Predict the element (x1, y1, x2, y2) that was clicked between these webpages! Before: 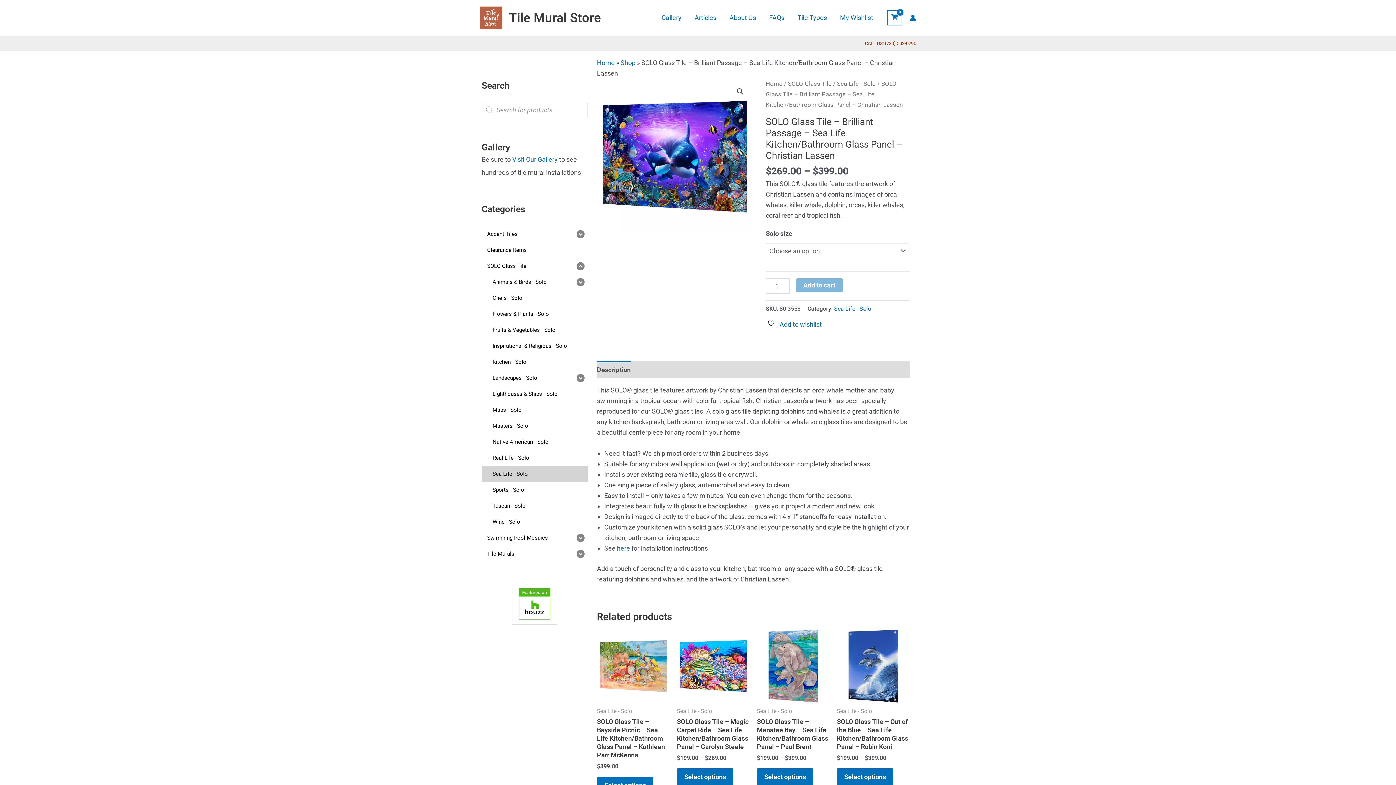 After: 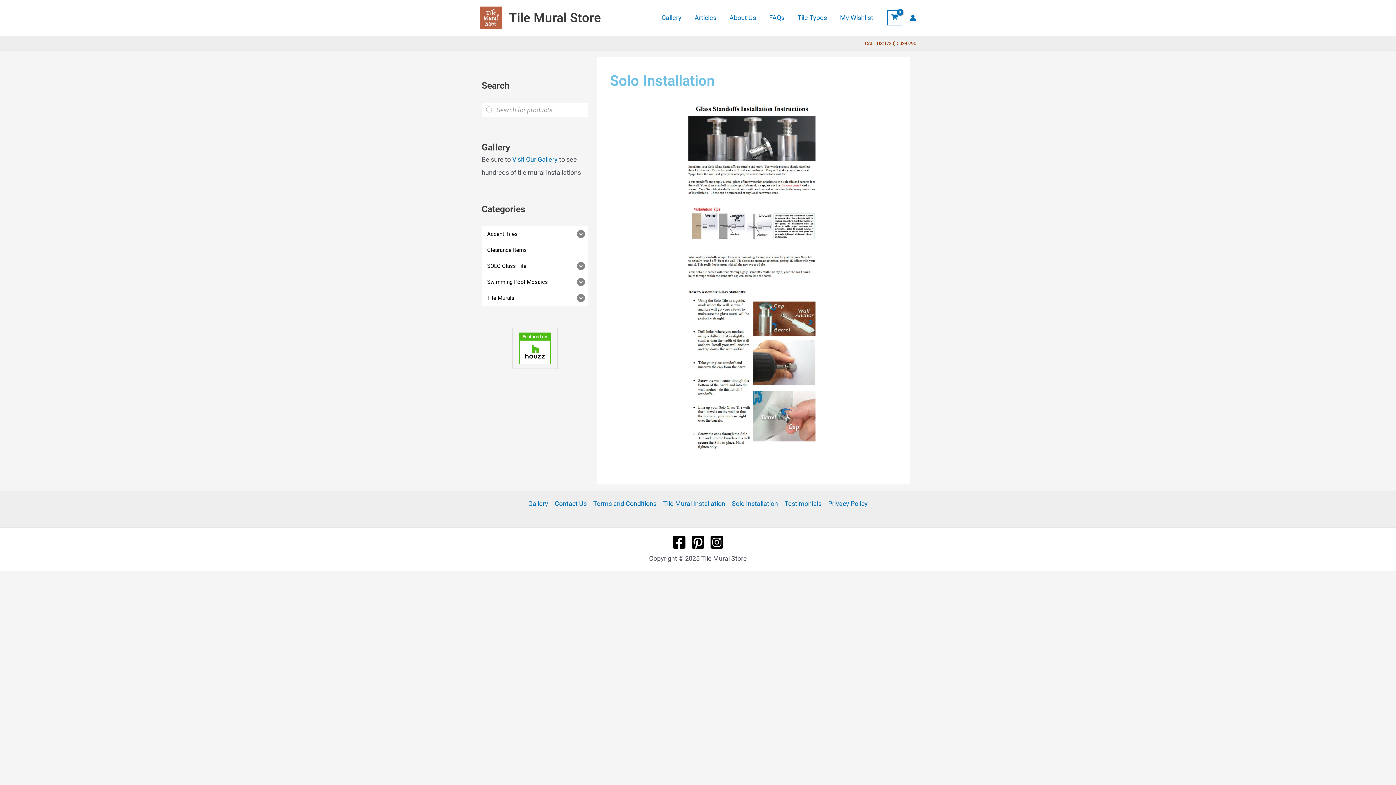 Action: label: here bbox: (617, 544, 630, 552)